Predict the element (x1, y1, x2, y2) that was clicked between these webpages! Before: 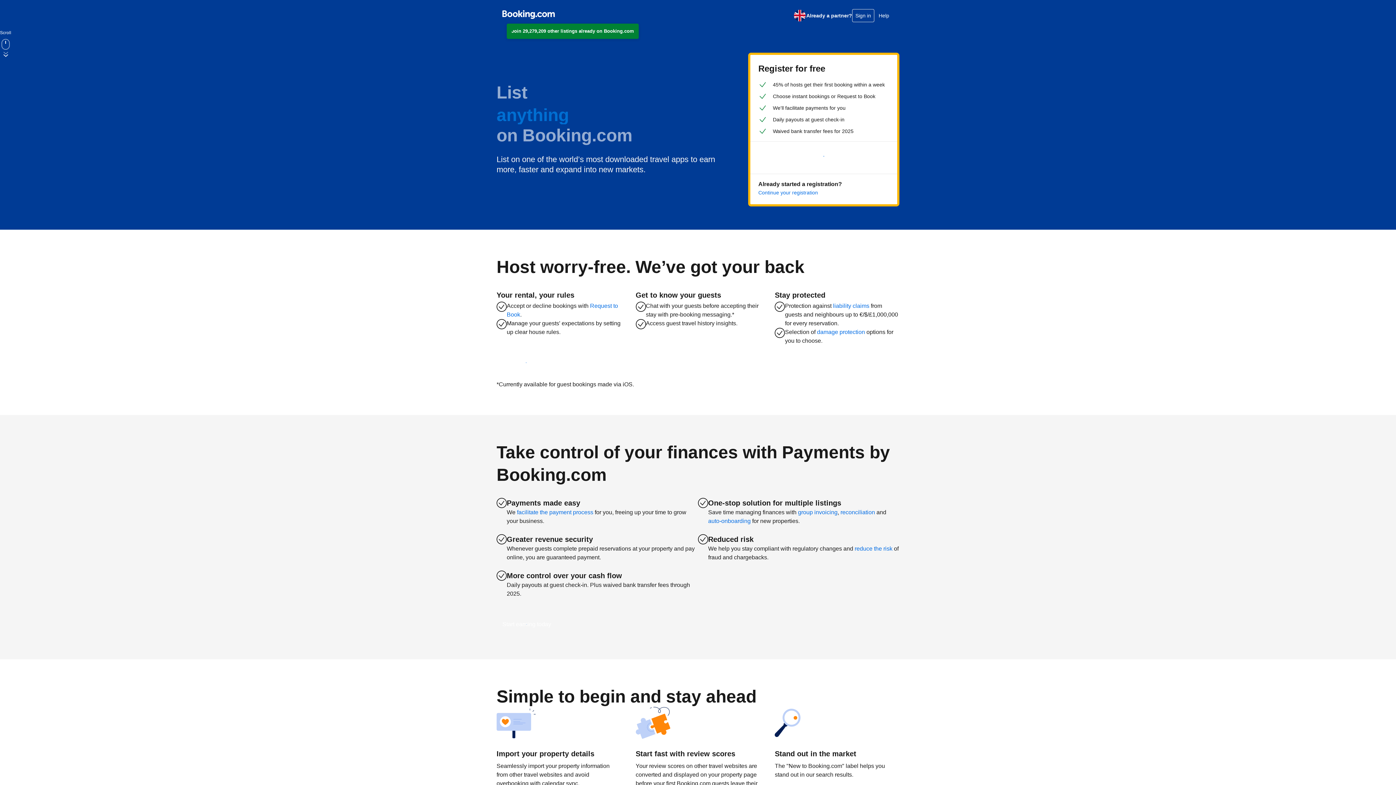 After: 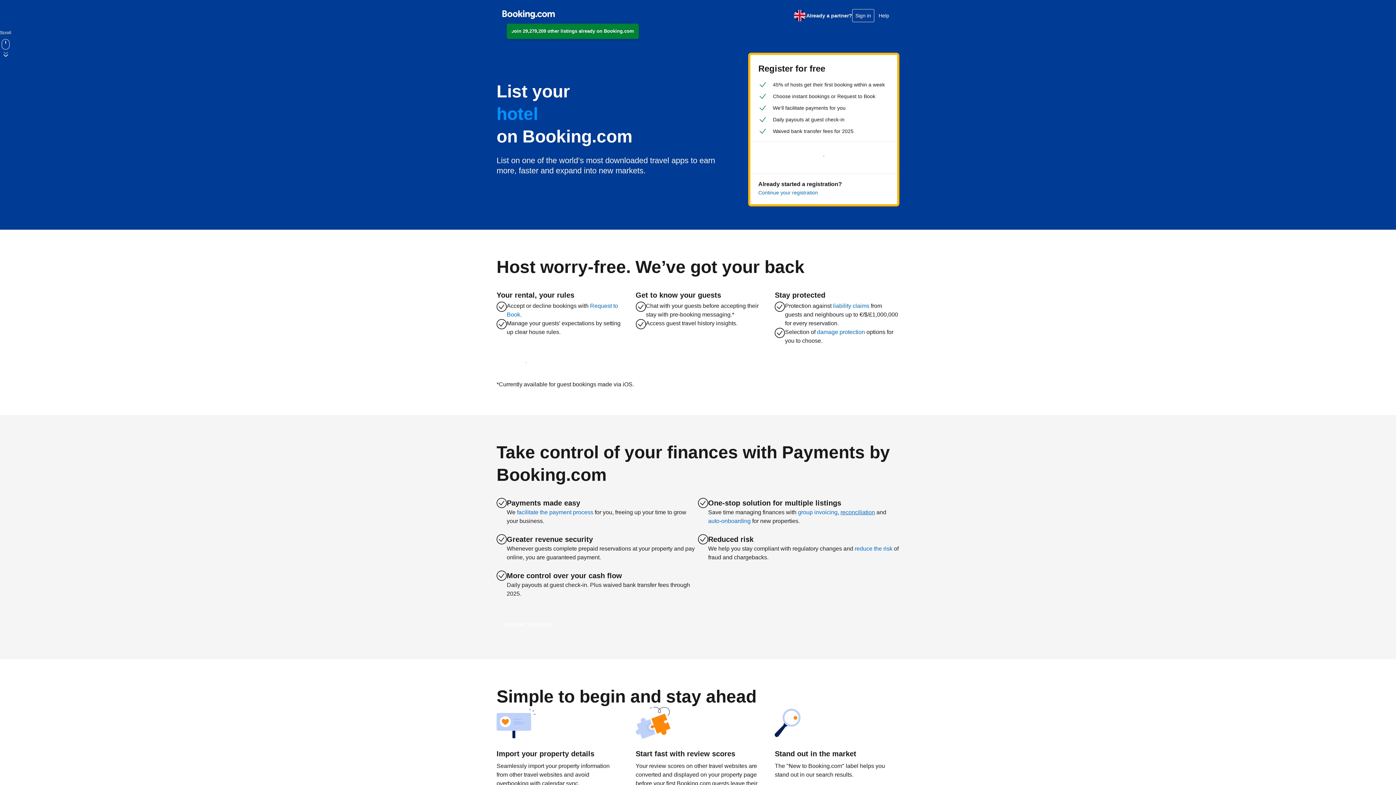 Action: label: reconciliation bbox: (840, 509, 875, 515)